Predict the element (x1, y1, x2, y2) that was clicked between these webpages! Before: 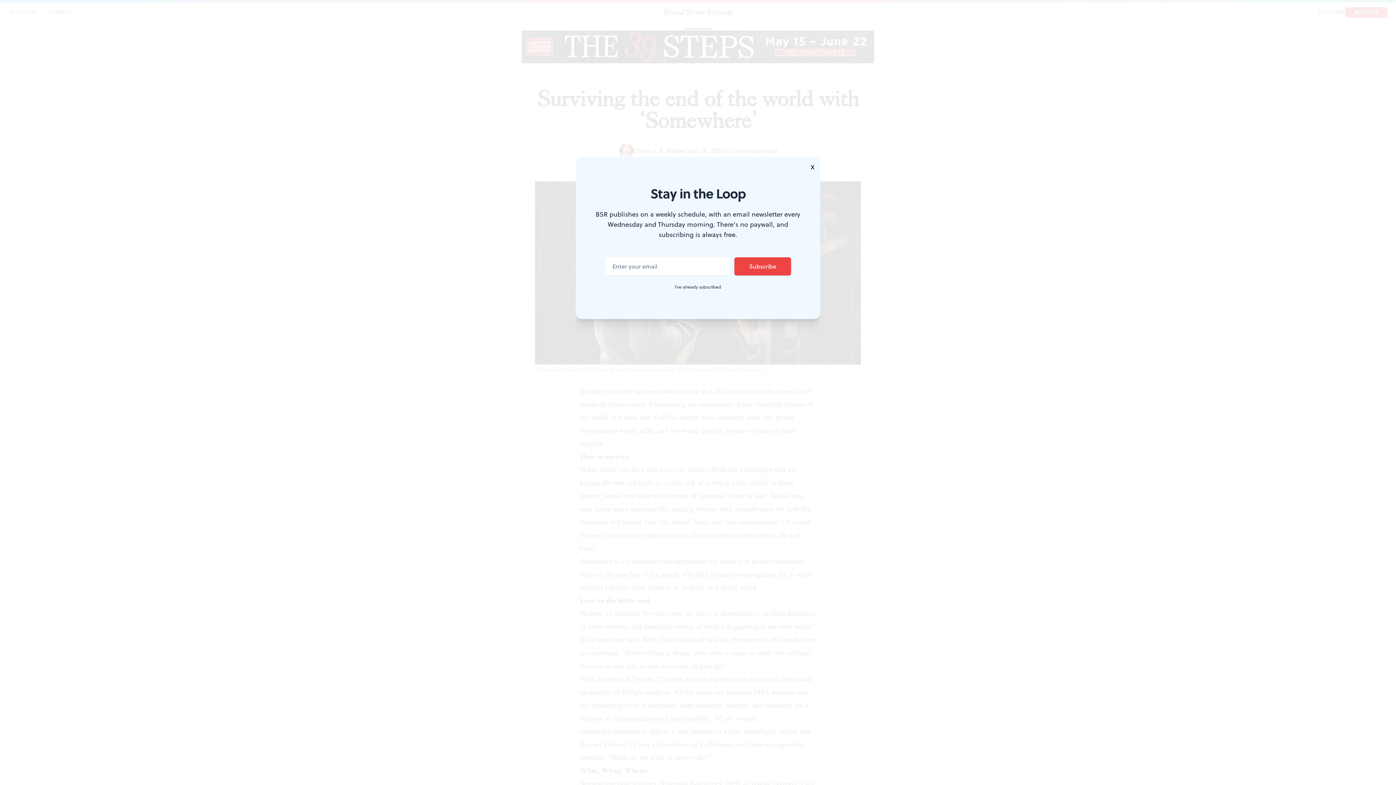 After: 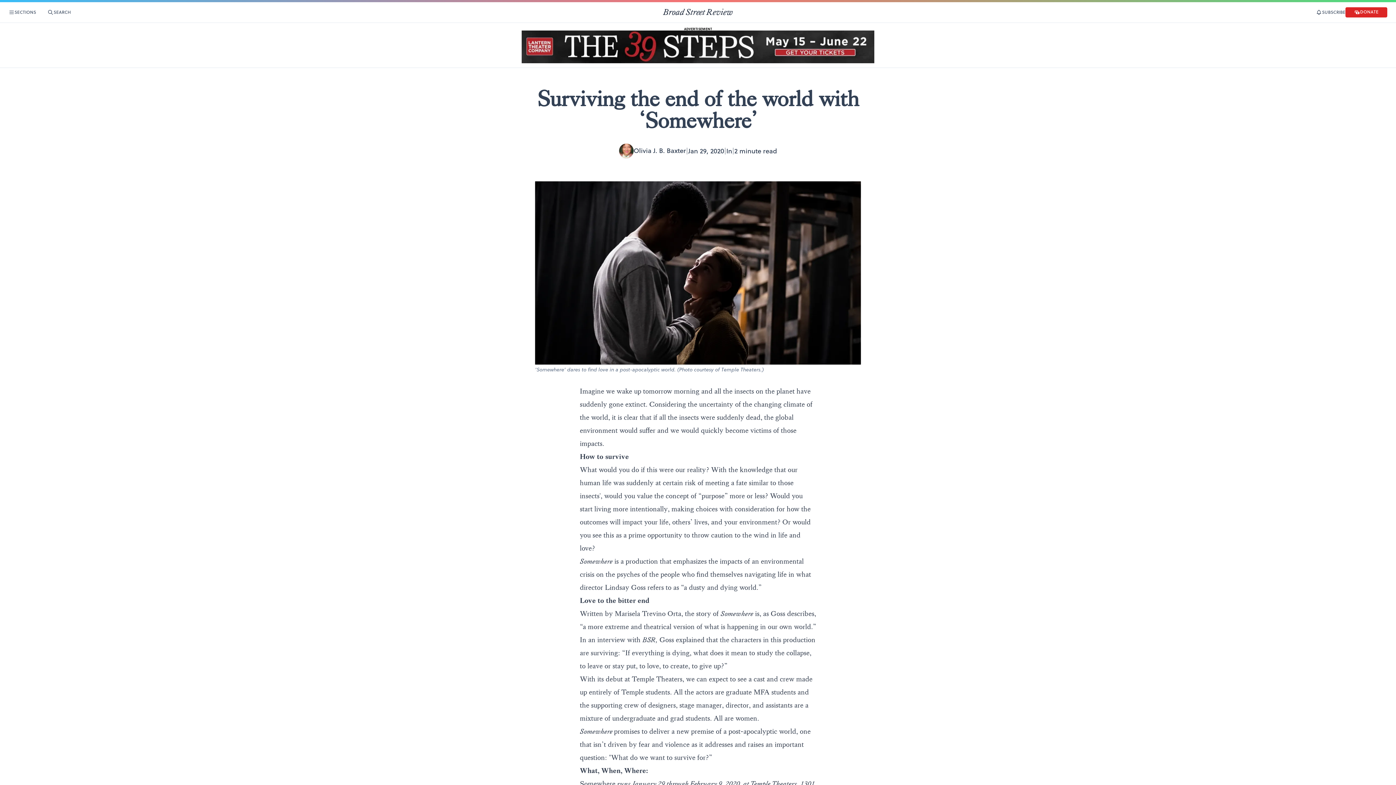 Action: bbox: (805, 157, 820, 177) label: X